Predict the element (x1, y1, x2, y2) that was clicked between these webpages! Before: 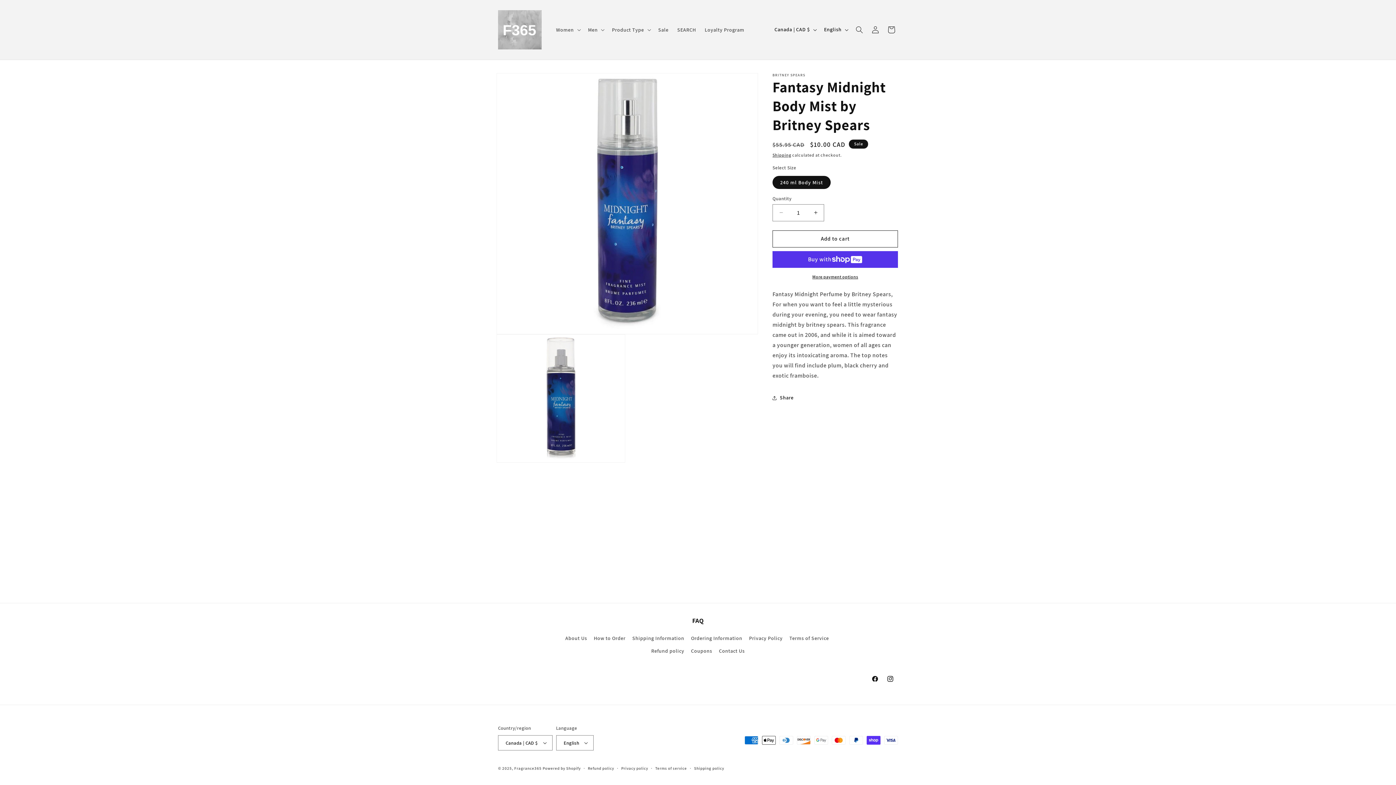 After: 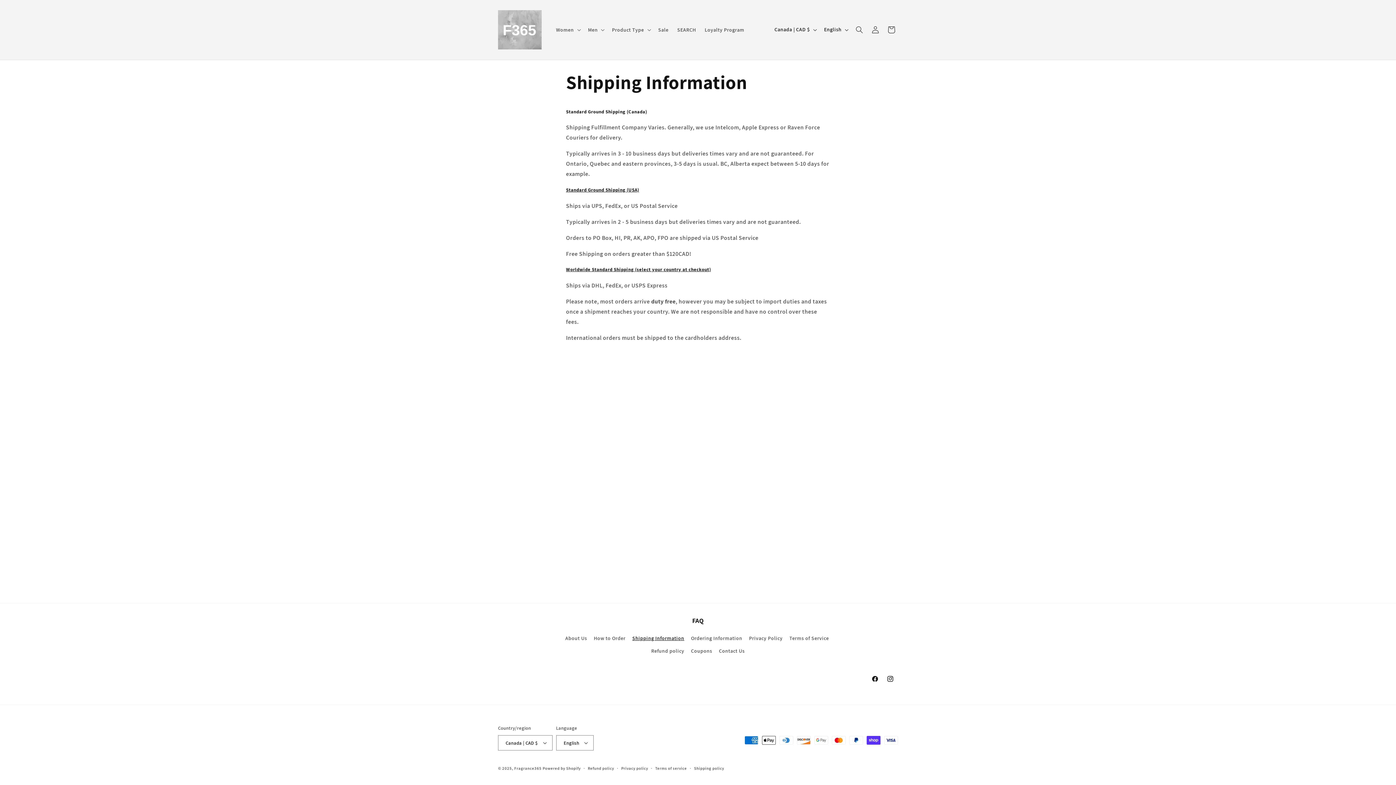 Action: label: Shipping Information bbox: (632, 632, 684, 645)